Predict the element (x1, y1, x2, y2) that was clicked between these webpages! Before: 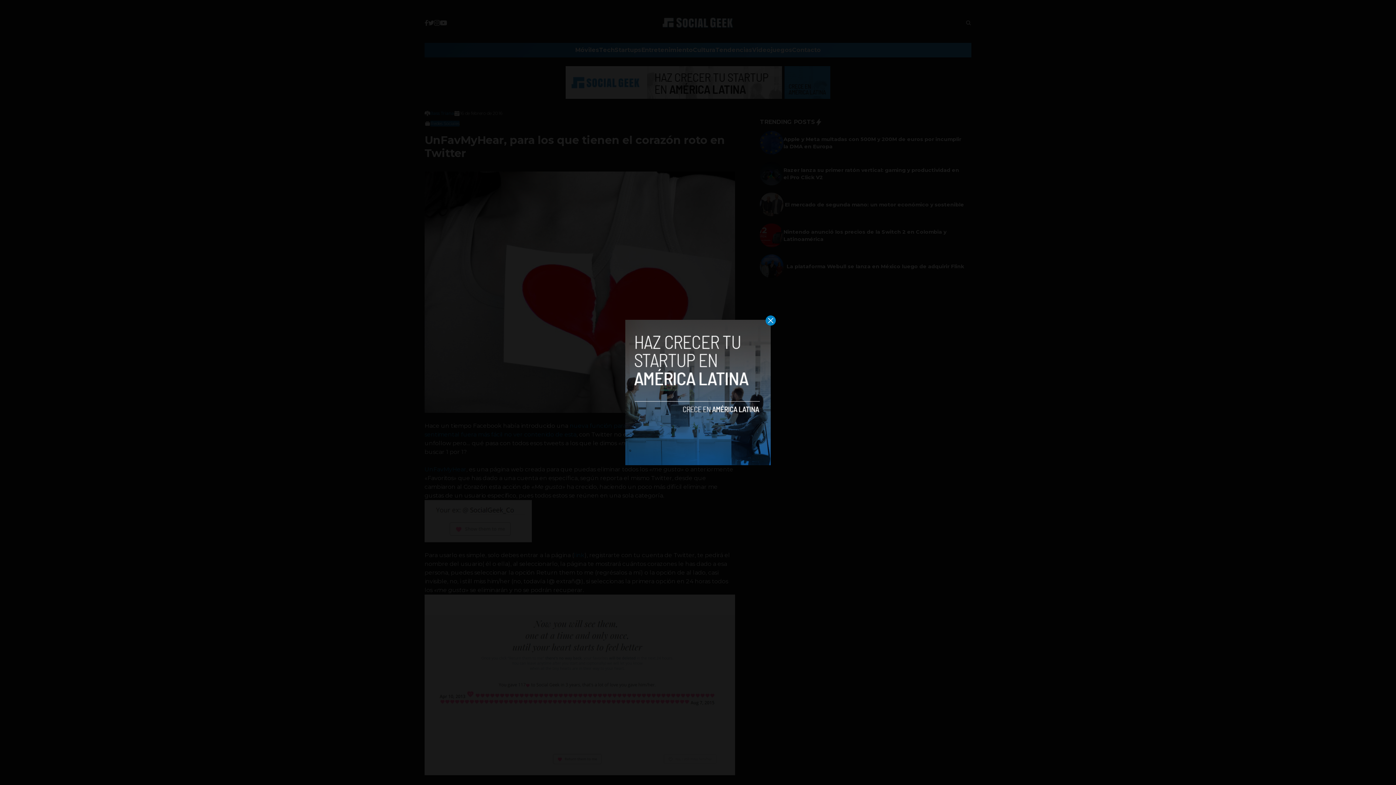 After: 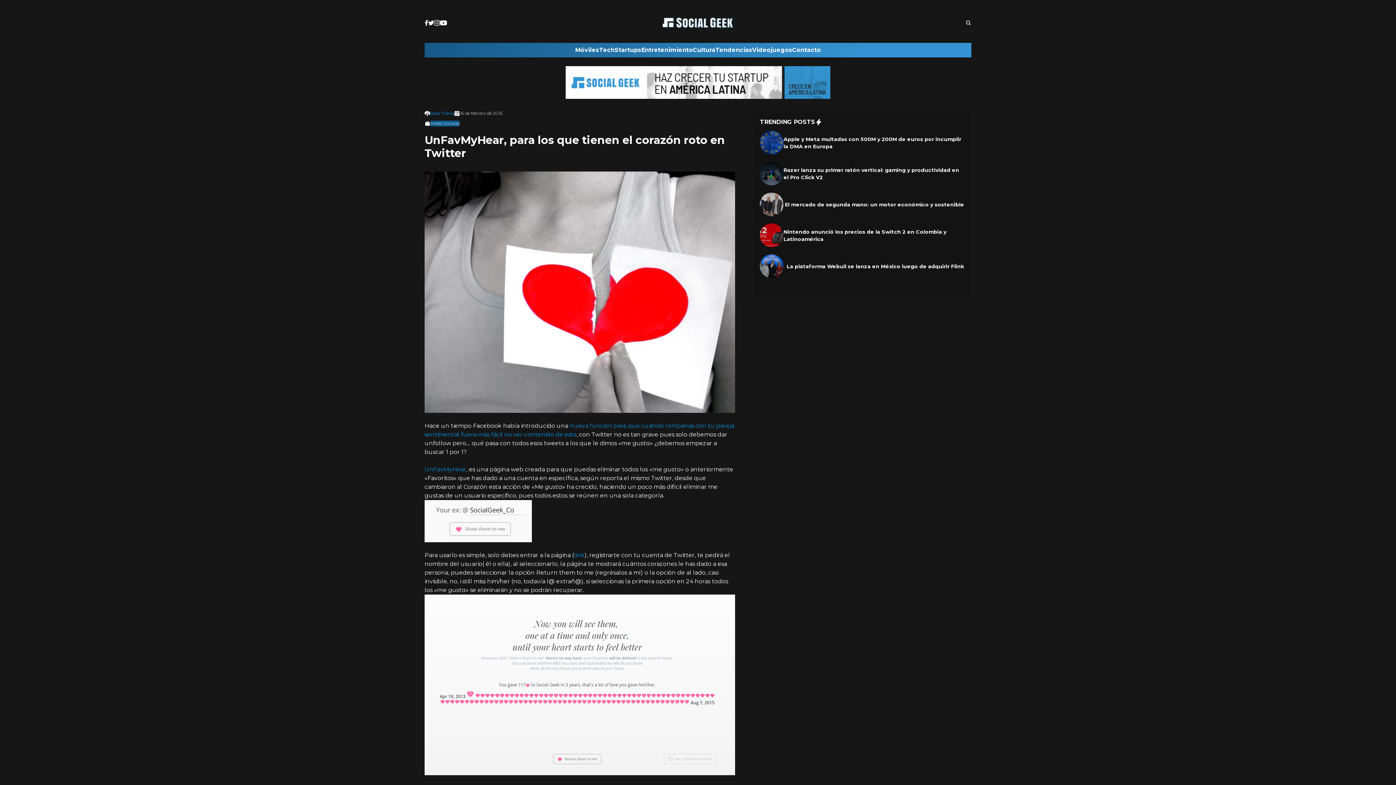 Action: bbox: (765, 315, 776, 325)